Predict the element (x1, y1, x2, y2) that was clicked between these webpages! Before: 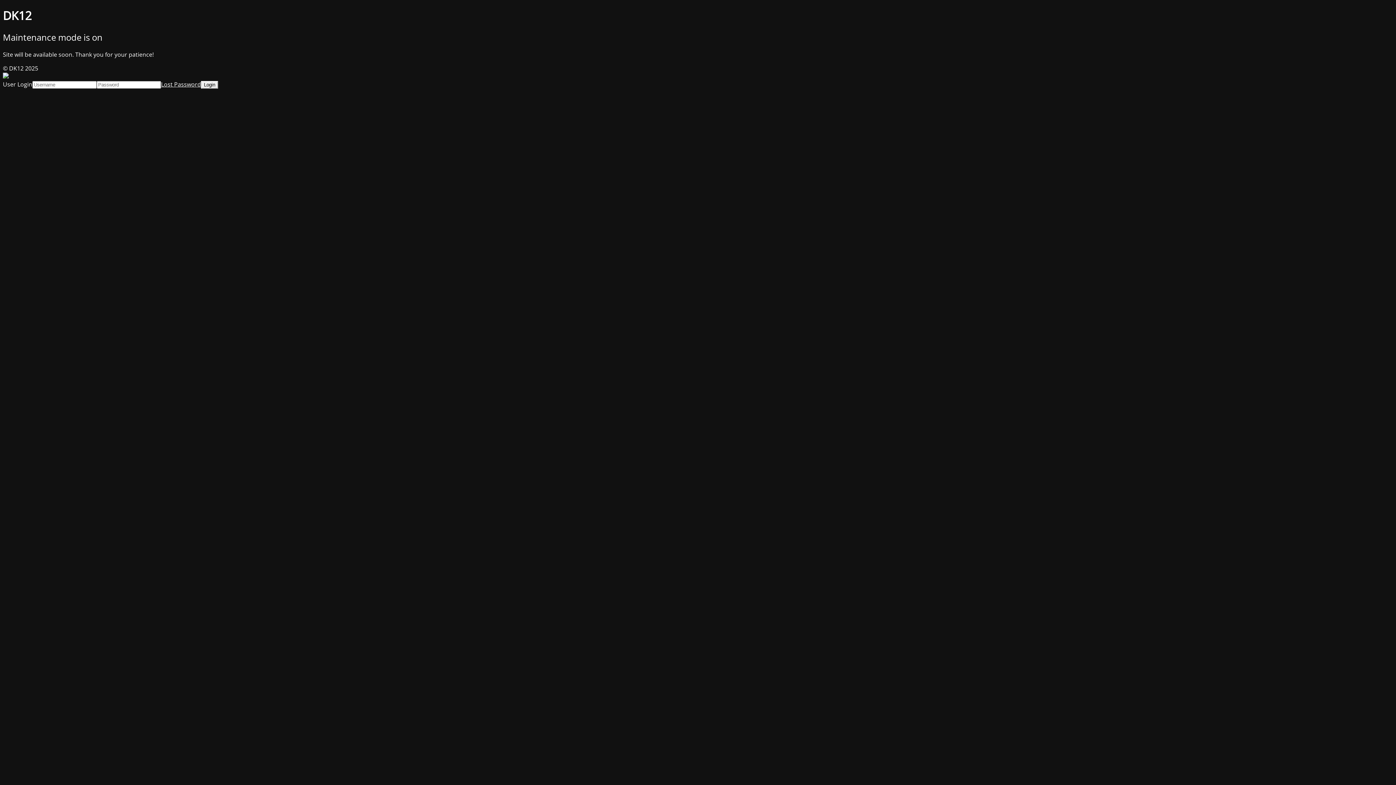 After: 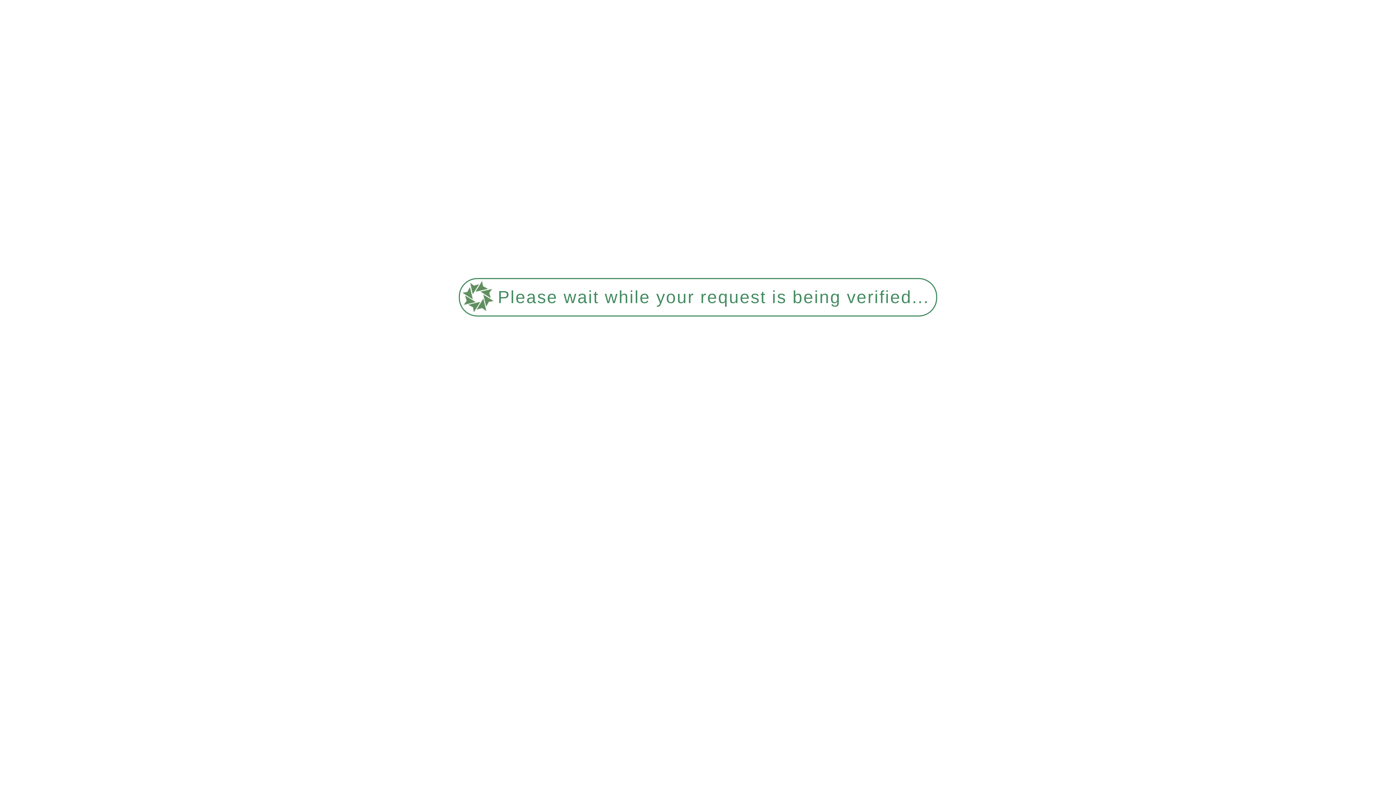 Action: bbox: (161, 80, 201, 88) label: Lost Password